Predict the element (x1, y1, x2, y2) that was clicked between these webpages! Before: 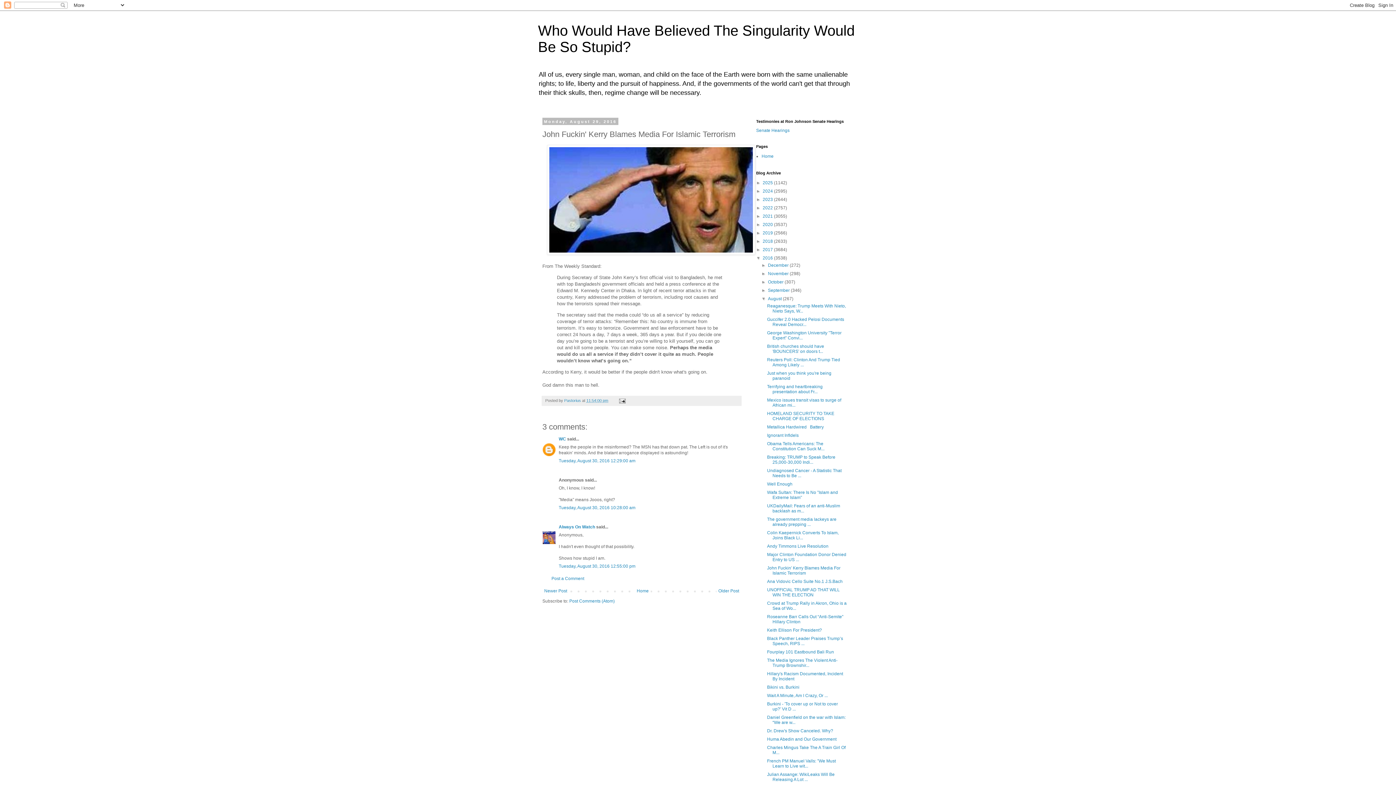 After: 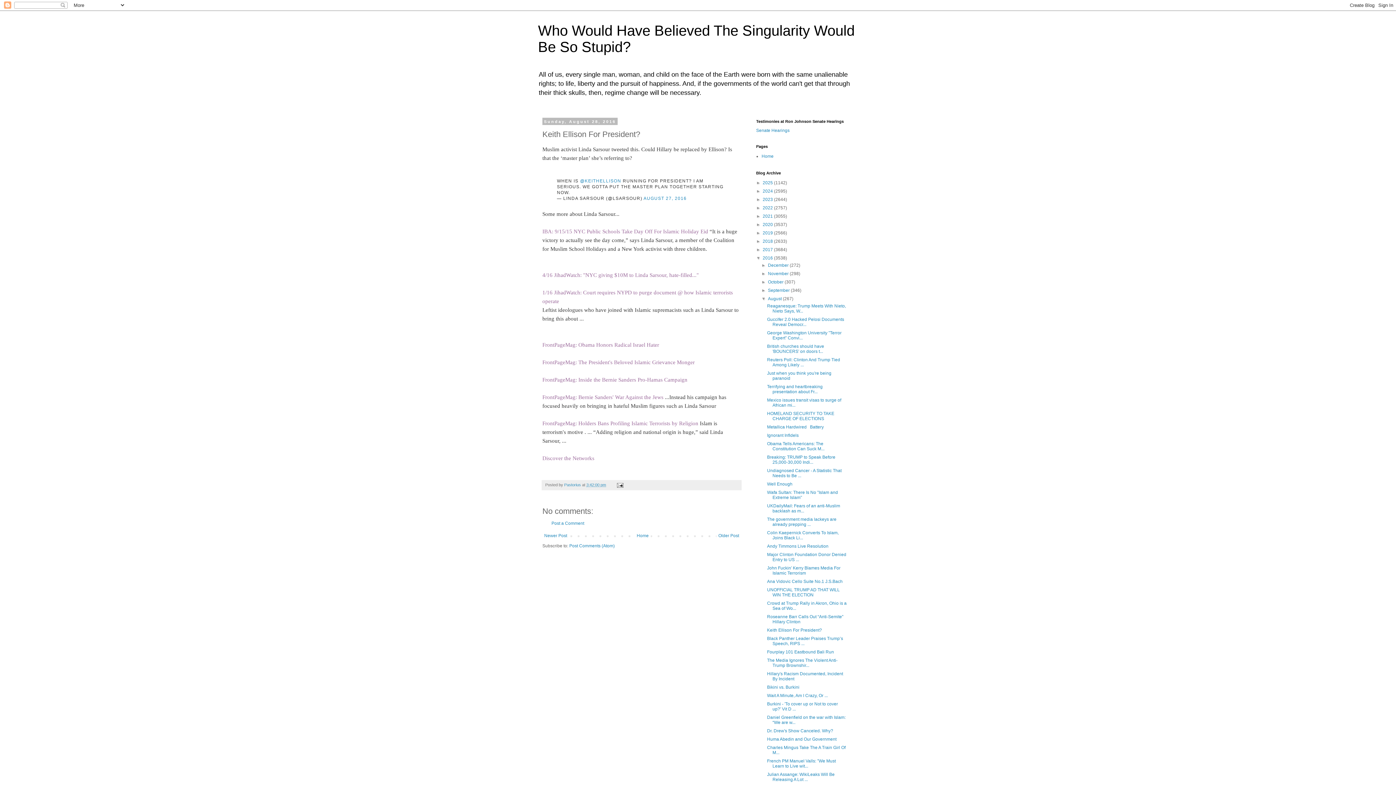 Action: label: Keith Ellison For President? bbox: (767, 628, 822, 633)